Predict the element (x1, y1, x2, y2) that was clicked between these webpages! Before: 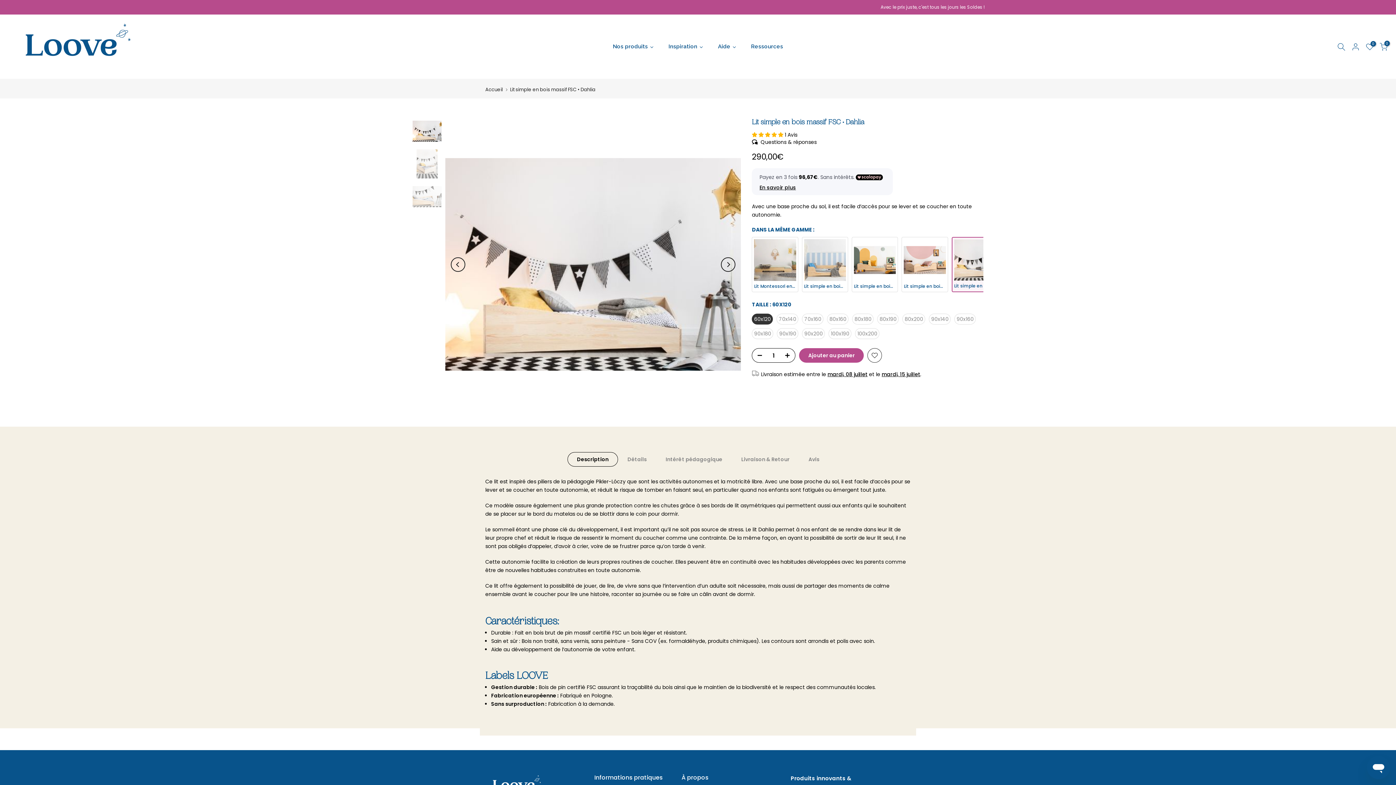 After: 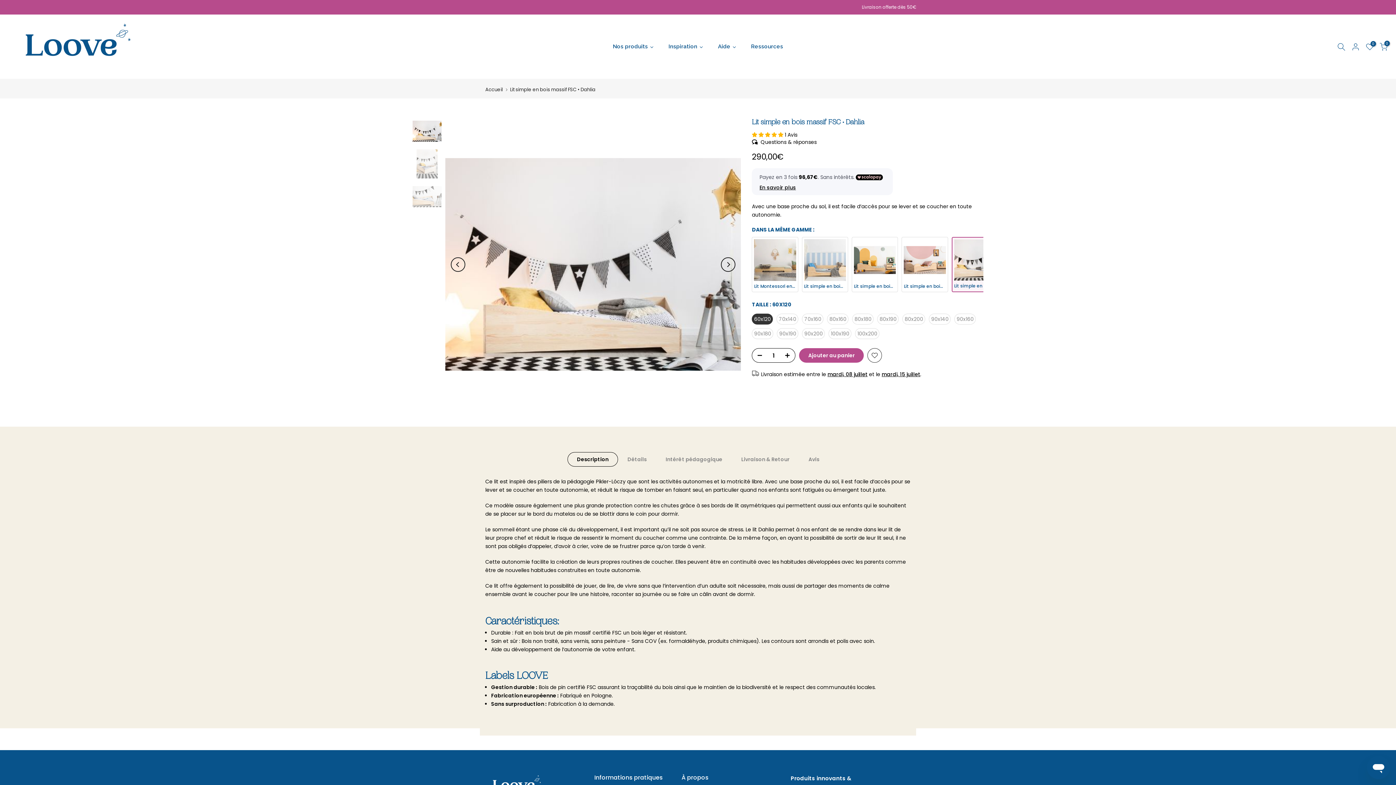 Action: label: Description bbox: (567, 452, 618, 467)